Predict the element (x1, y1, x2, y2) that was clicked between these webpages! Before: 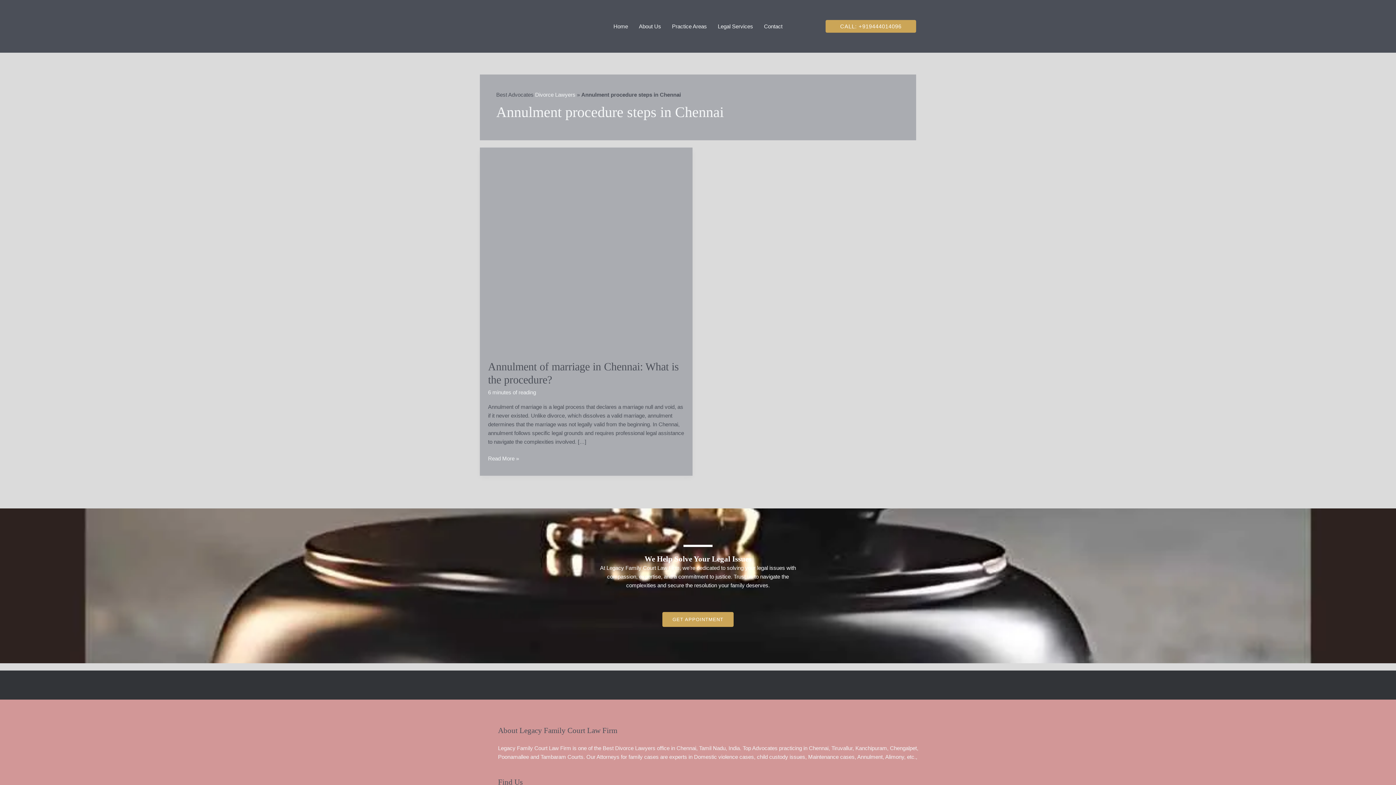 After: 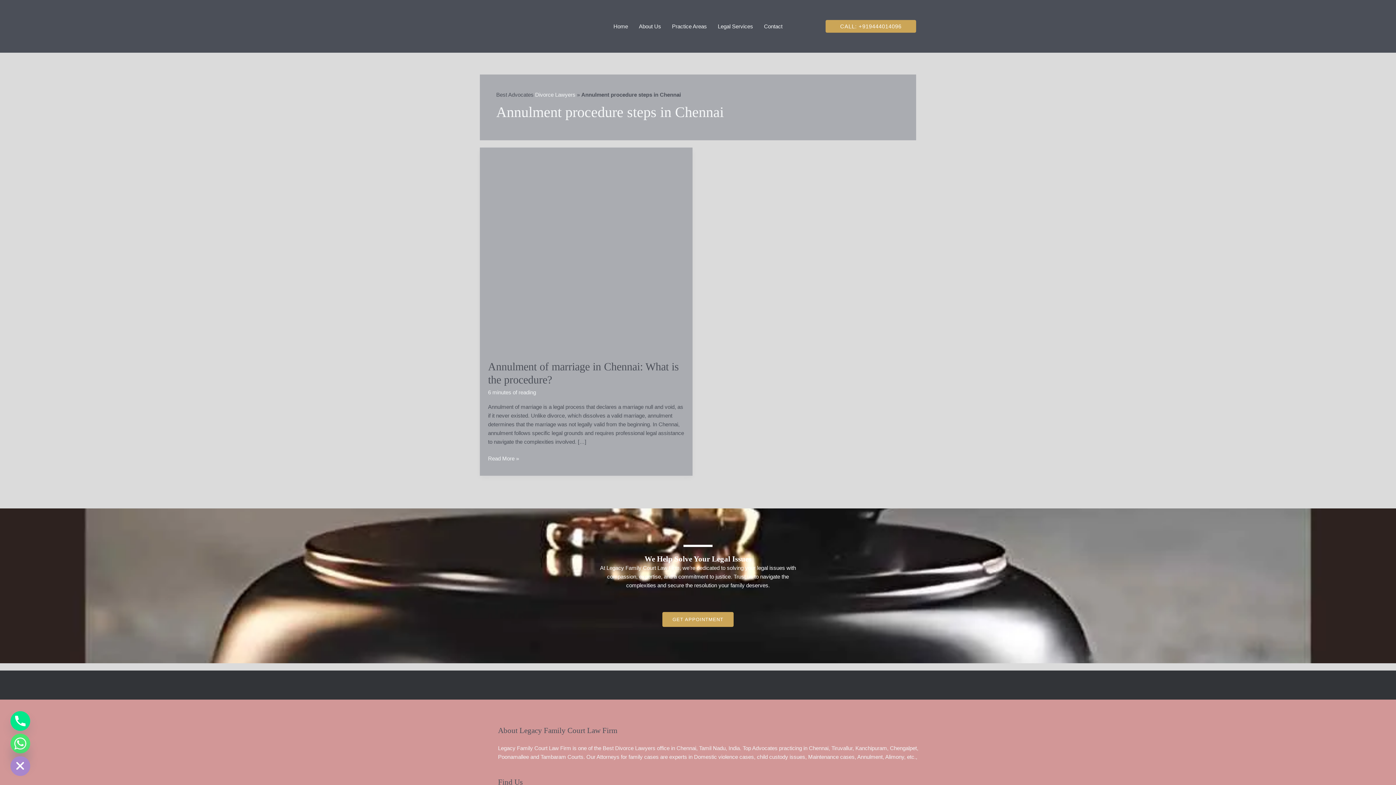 Action: bbox: (1370, 609, 1385, 624)